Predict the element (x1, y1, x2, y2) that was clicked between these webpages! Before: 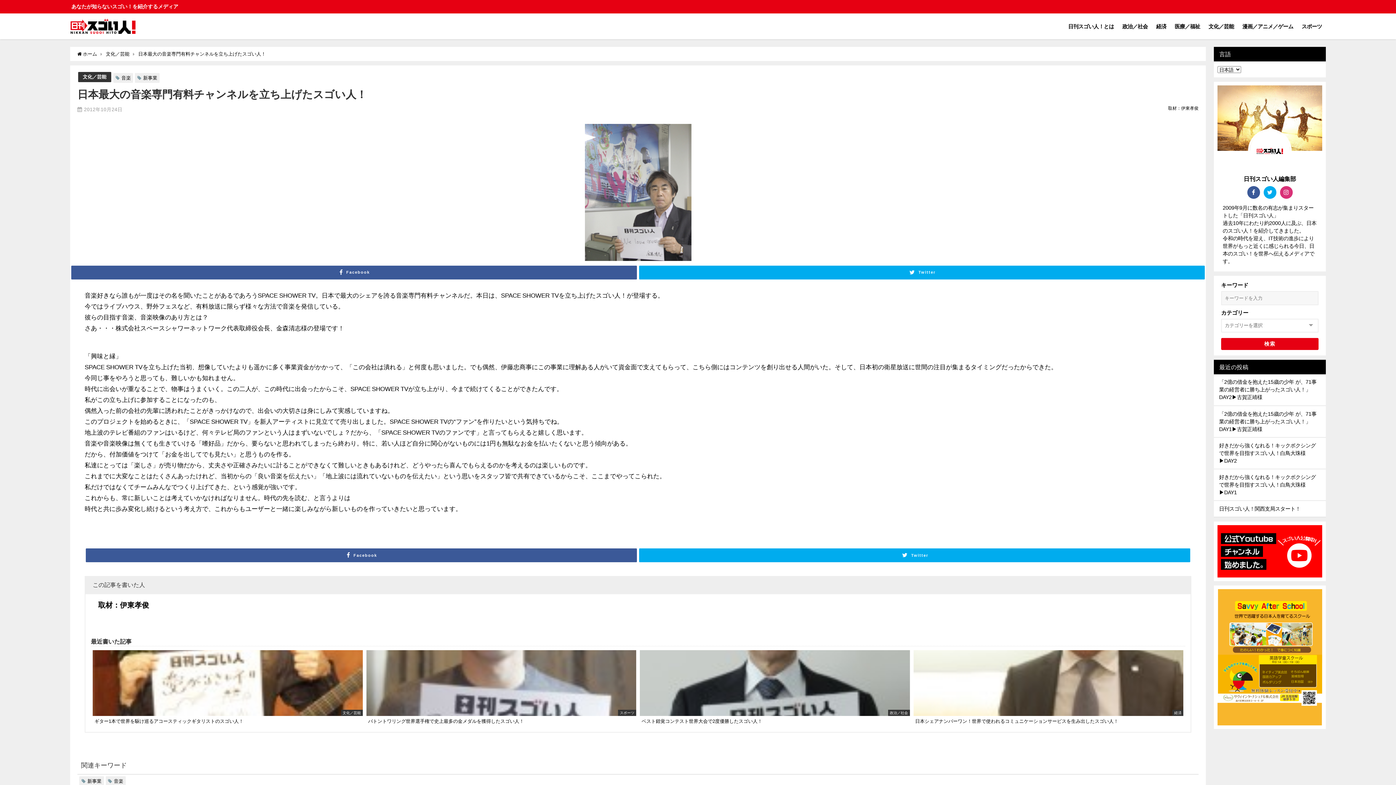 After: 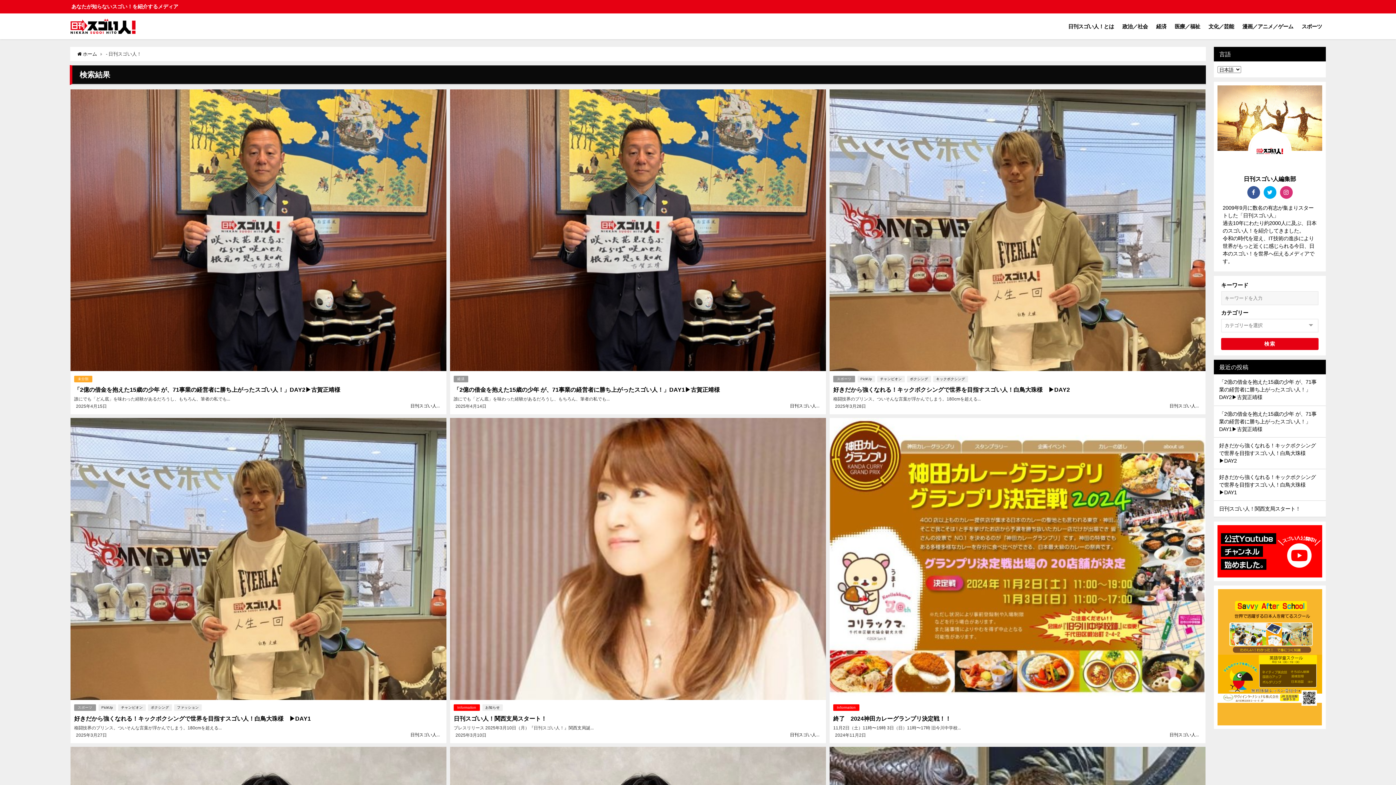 Action: bbox: (1221, 338, 1318, 350) label: 検索